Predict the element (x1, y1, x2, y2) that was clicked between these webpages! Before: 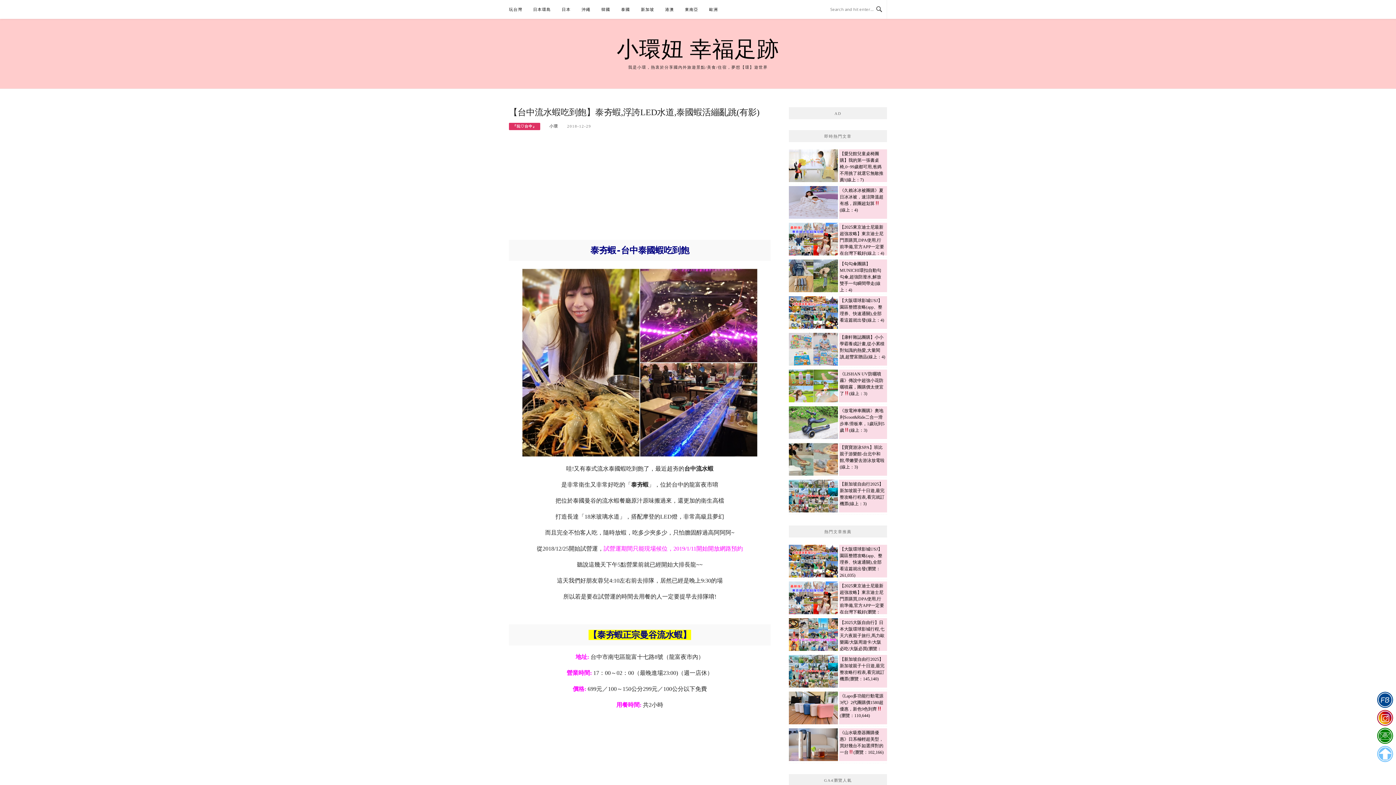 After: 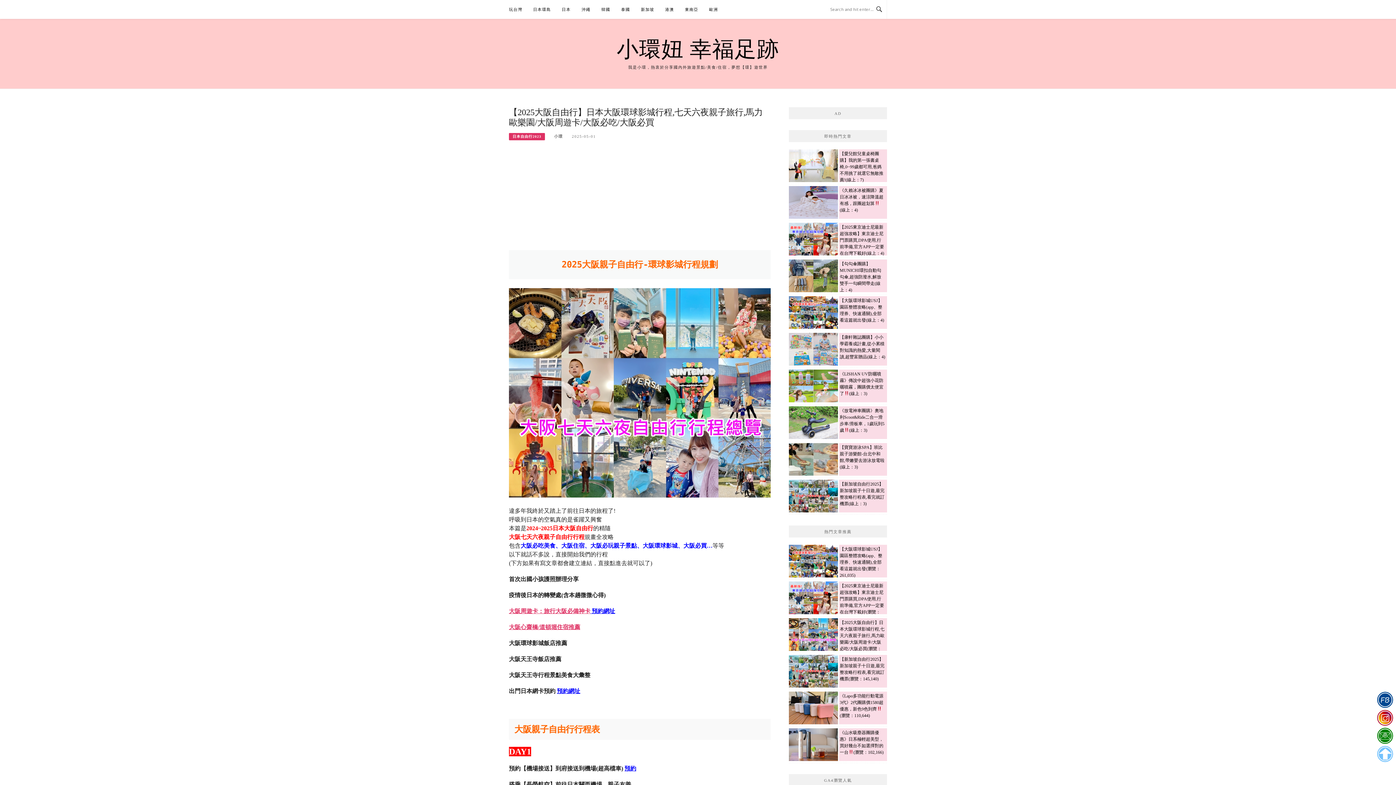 Action: label: 【2025大阪自由行】日本大阪環球影城行程,七天六夜親子旅行,馬力歐樂園/大阪周遊卡/大阪必吃/大阪必買(瀏覽：195,283) bbox: (789, 618, 887, 651)